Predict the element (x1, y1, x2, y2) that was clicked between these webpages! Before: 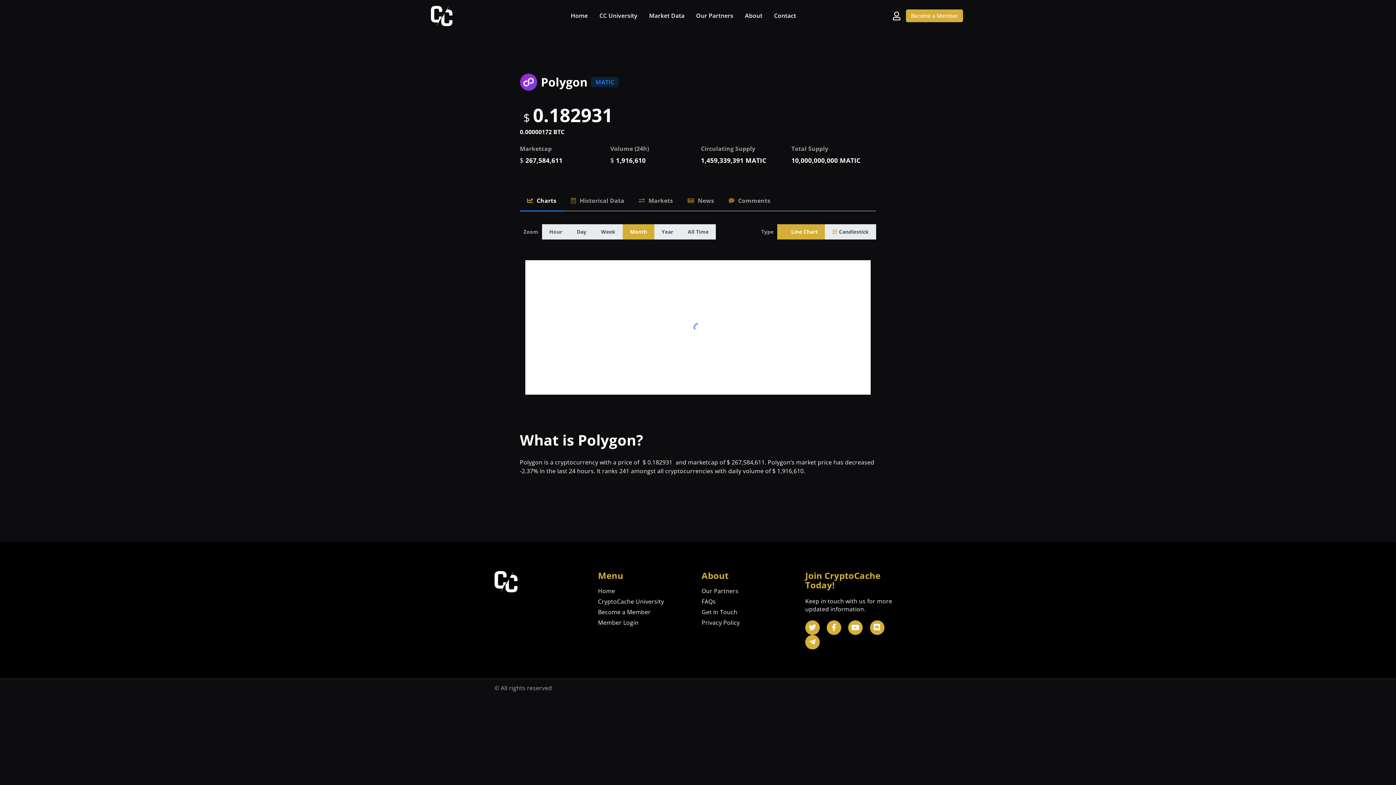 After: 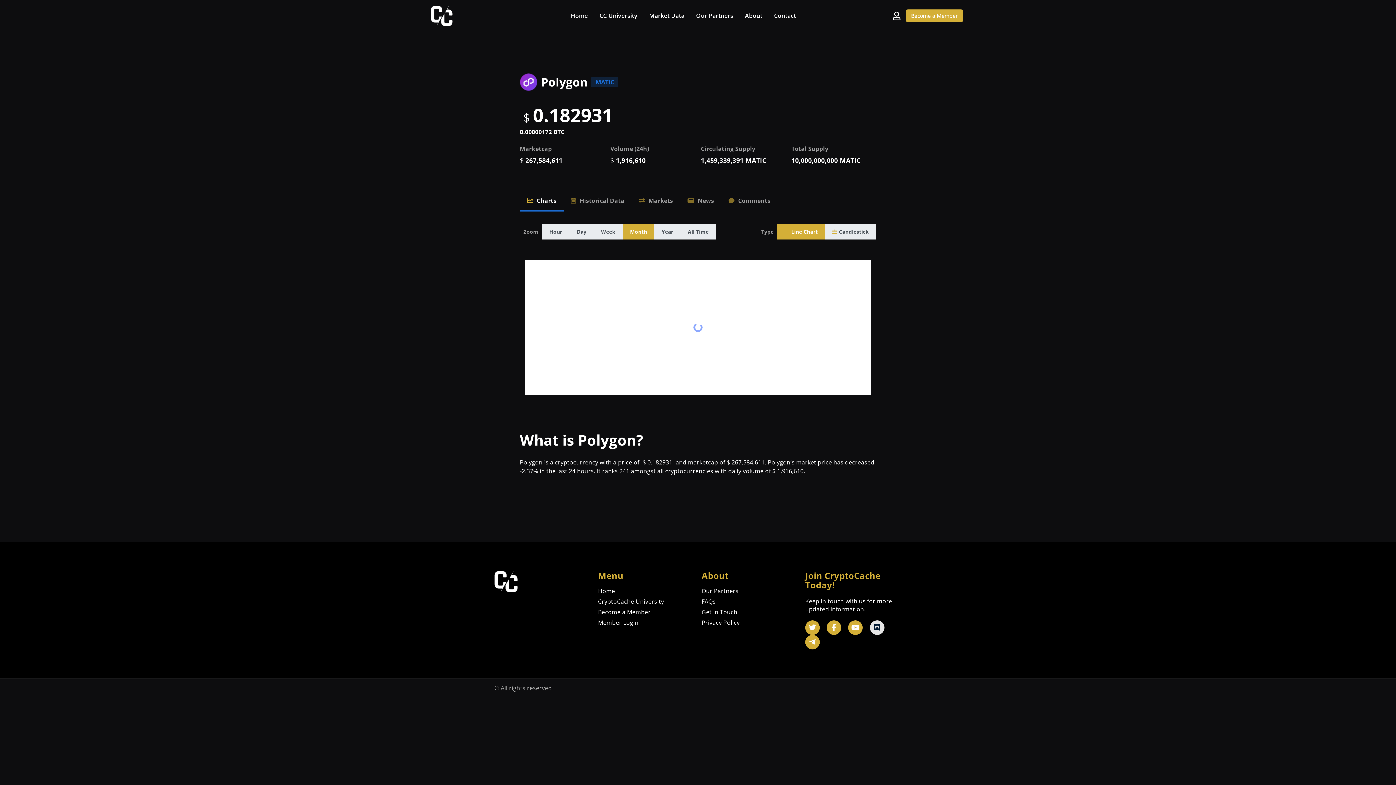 Action: bbox: (870, 620, 884, 635) label: Discord